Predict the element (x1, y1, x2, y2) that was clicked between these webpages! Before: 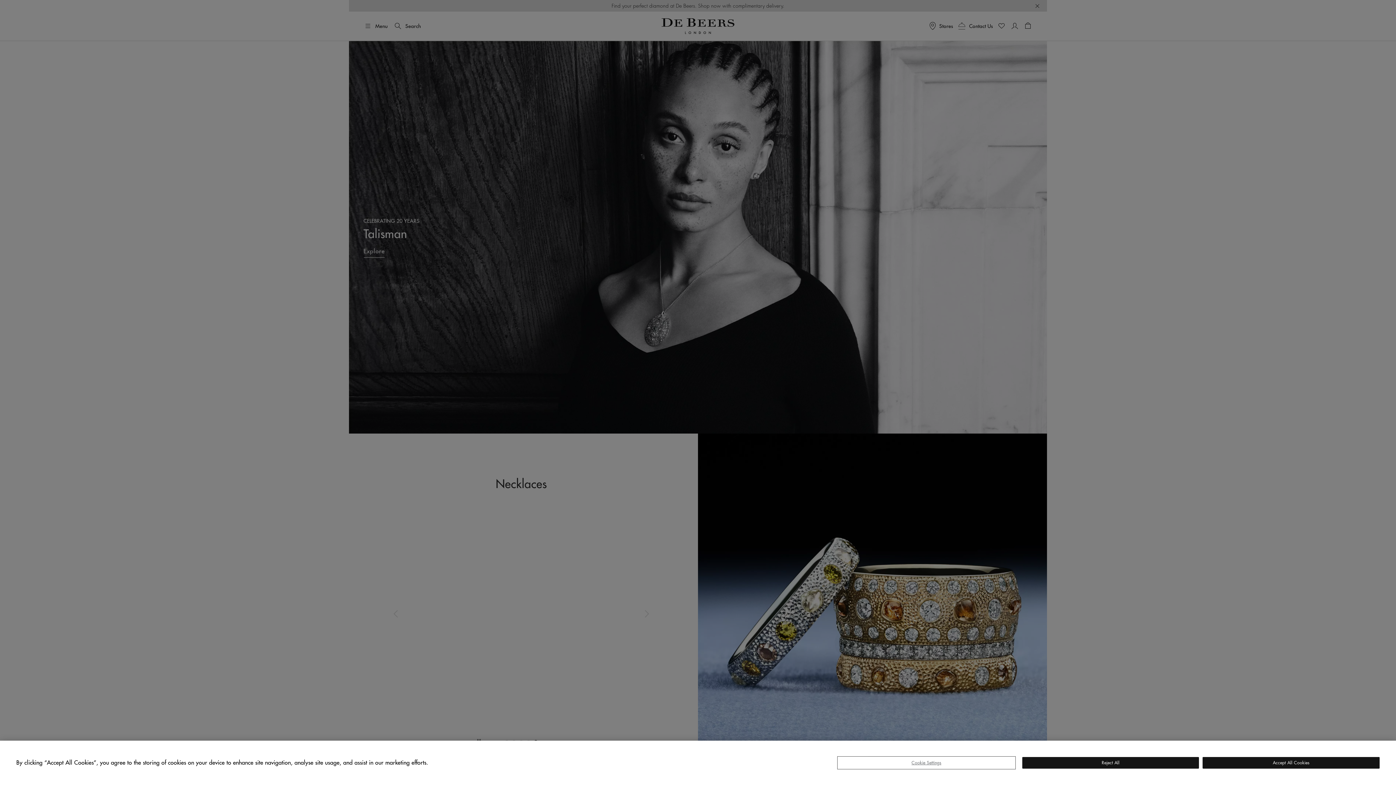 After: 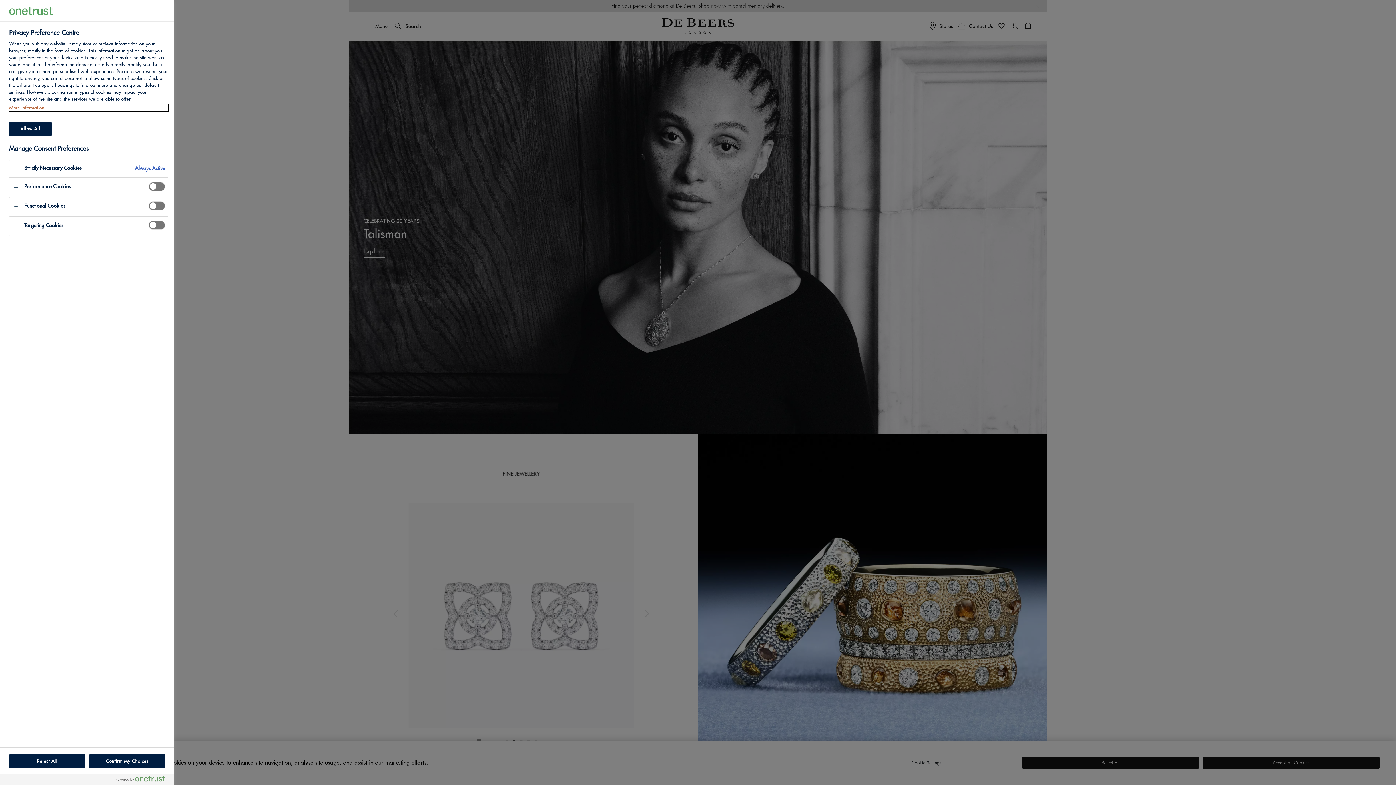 Action: label: Cookie Settings bbox: (838, 757, 1015, 769)